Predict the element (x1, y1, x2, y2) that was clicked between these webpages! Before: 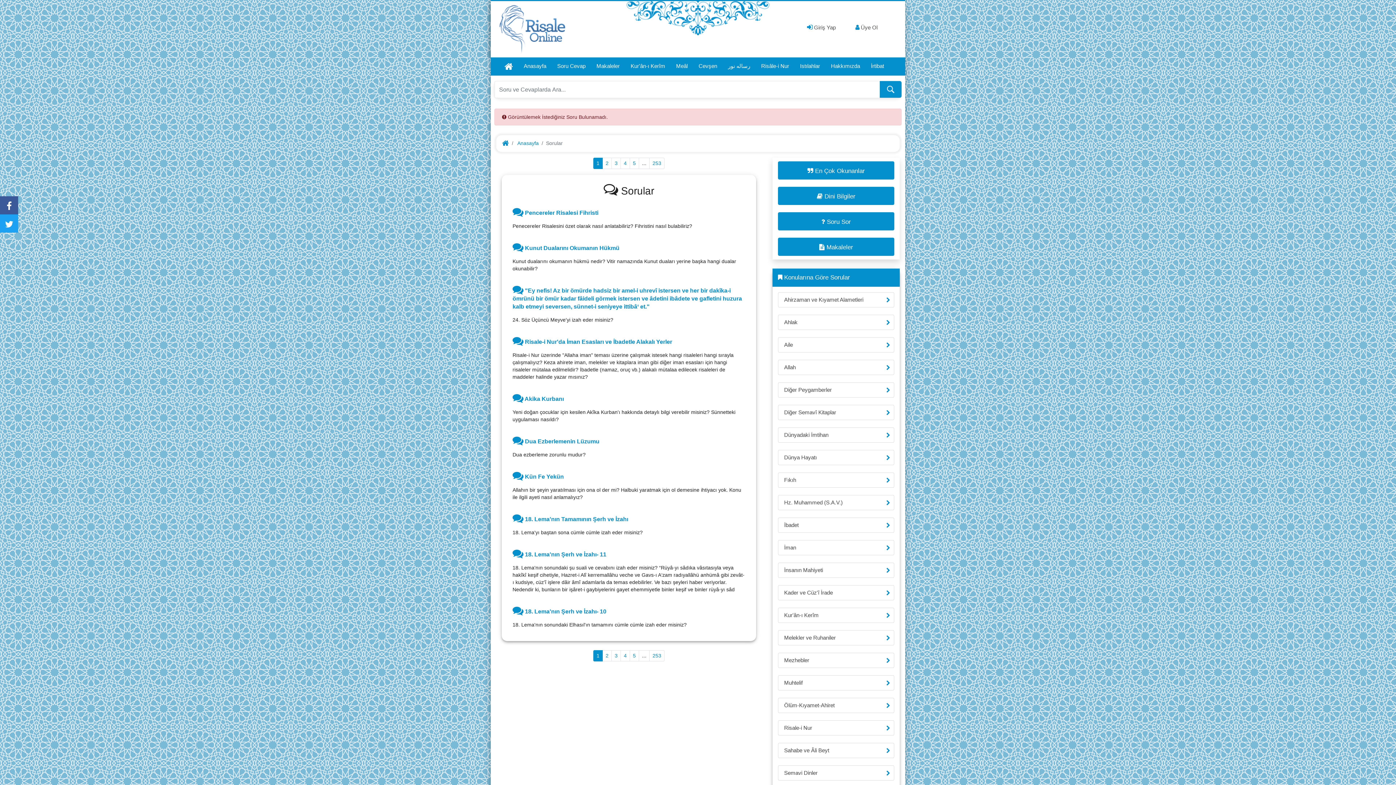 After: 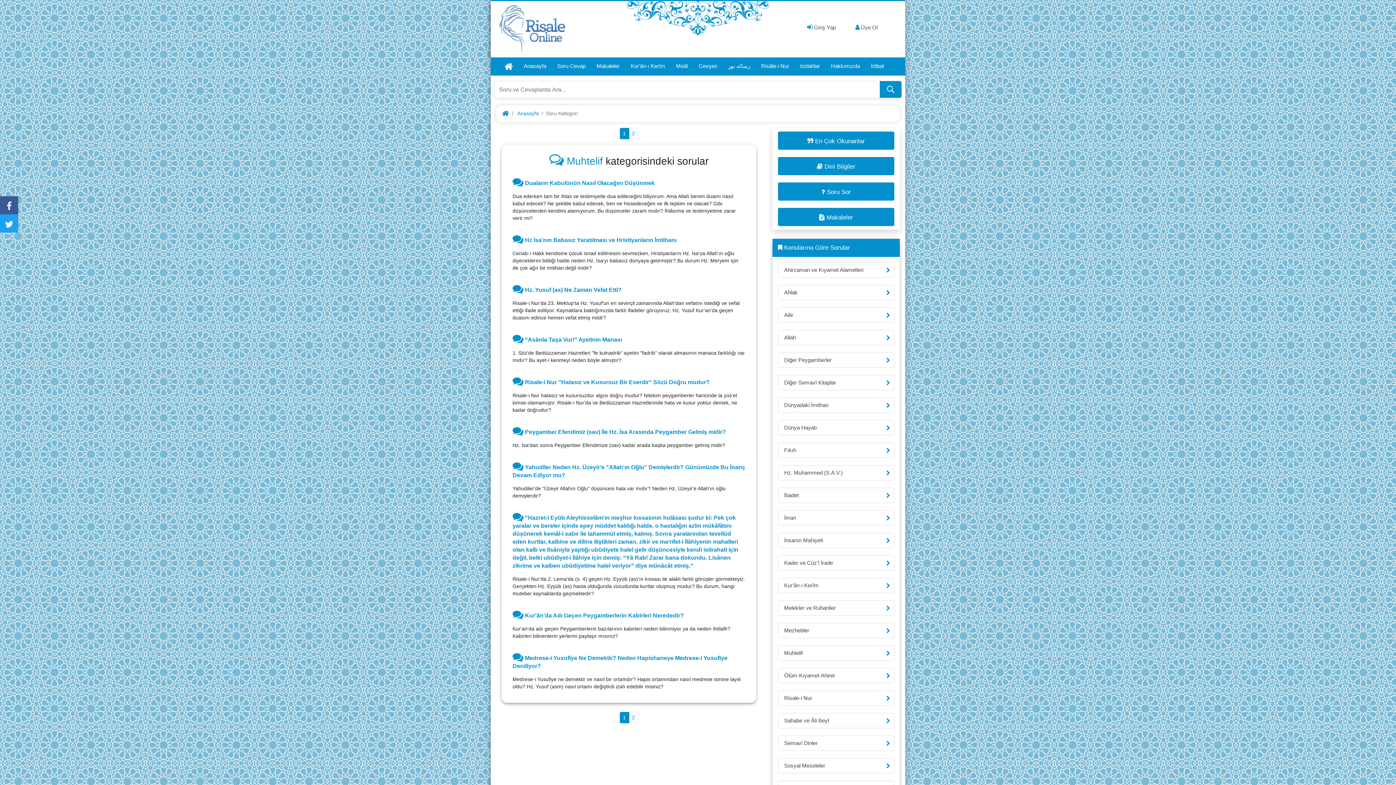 Action: bbox: (778, 675, 894, 690) label: Muhtelif